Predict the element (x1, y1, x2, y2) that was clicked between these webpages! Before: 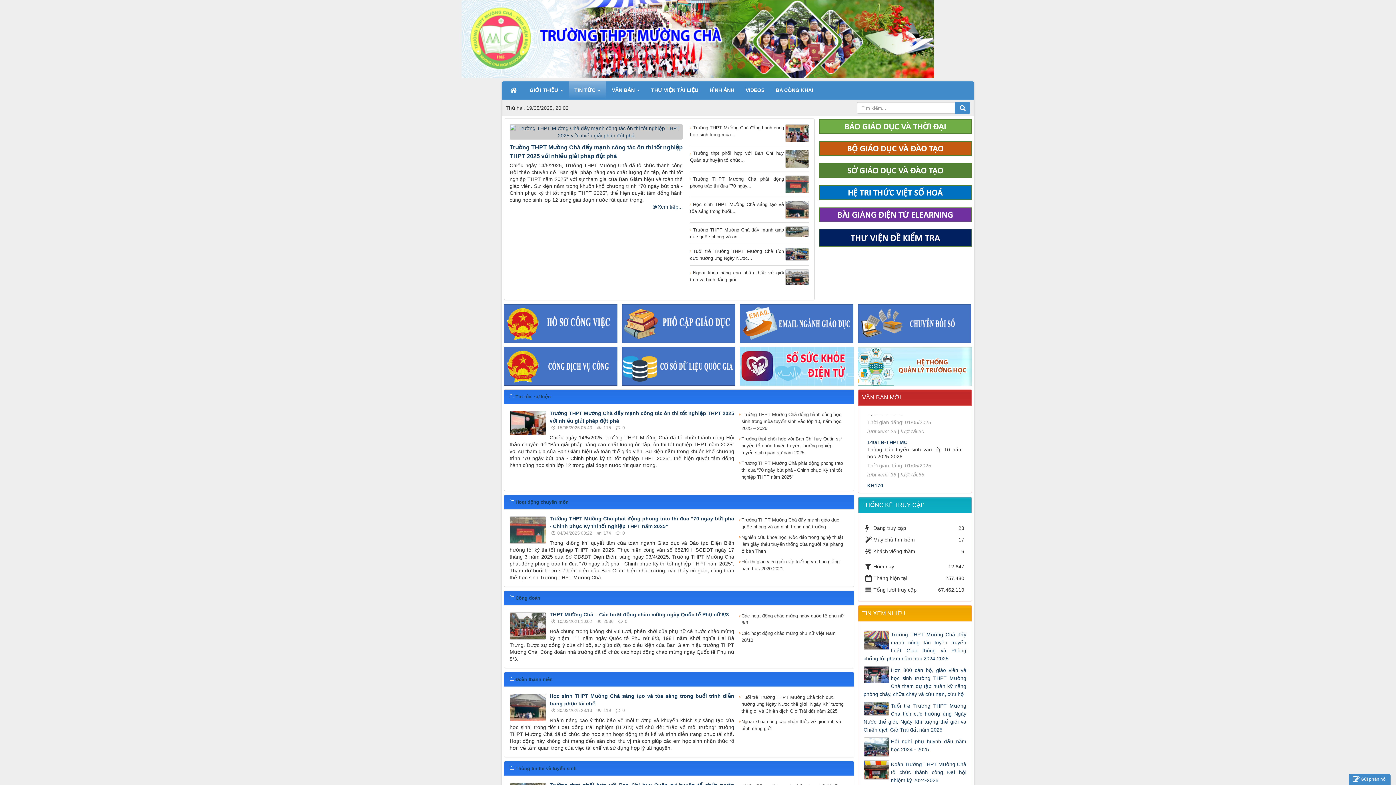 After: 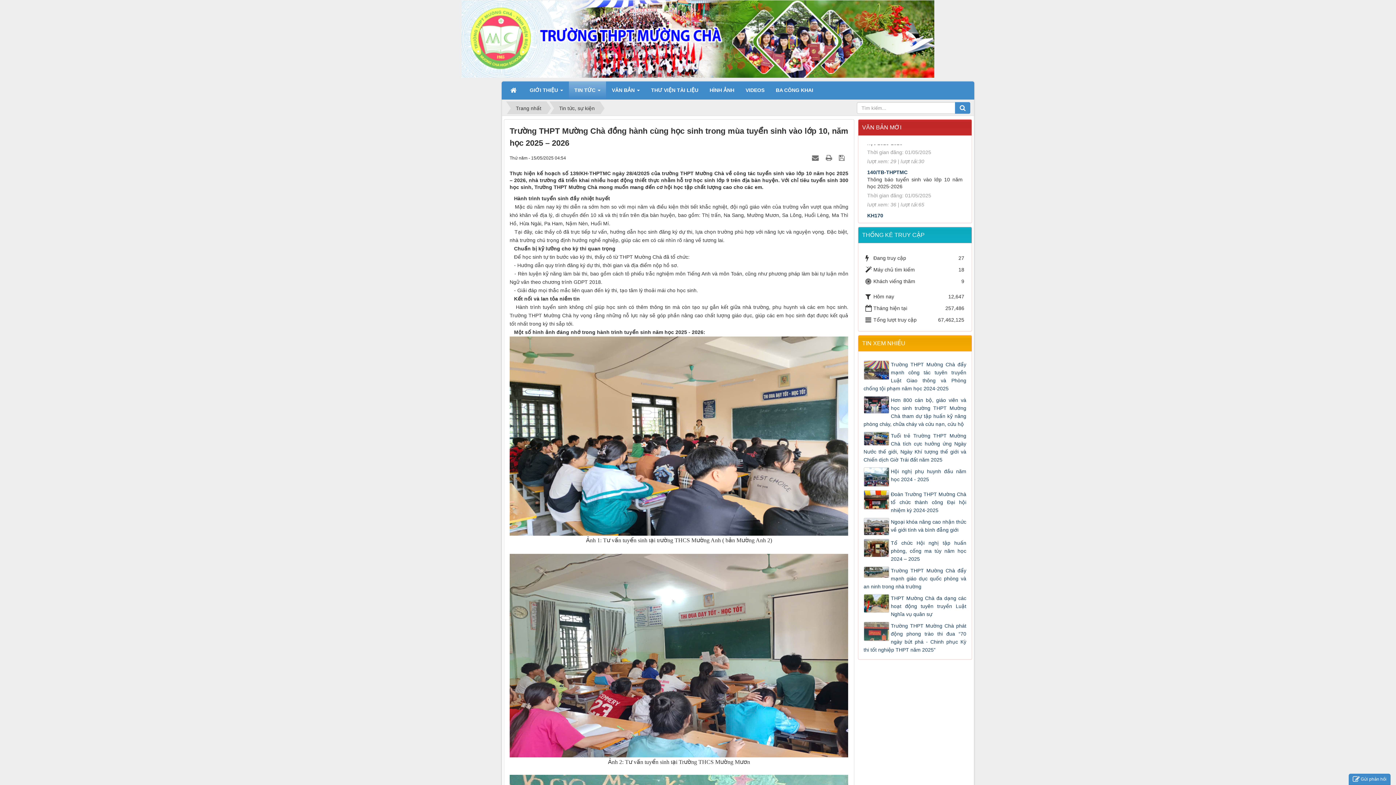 Action: label: Trường THPT Mường Chà đồng hành cùng học sinh trong mùa... bbox: (690, 124, 809, 142)